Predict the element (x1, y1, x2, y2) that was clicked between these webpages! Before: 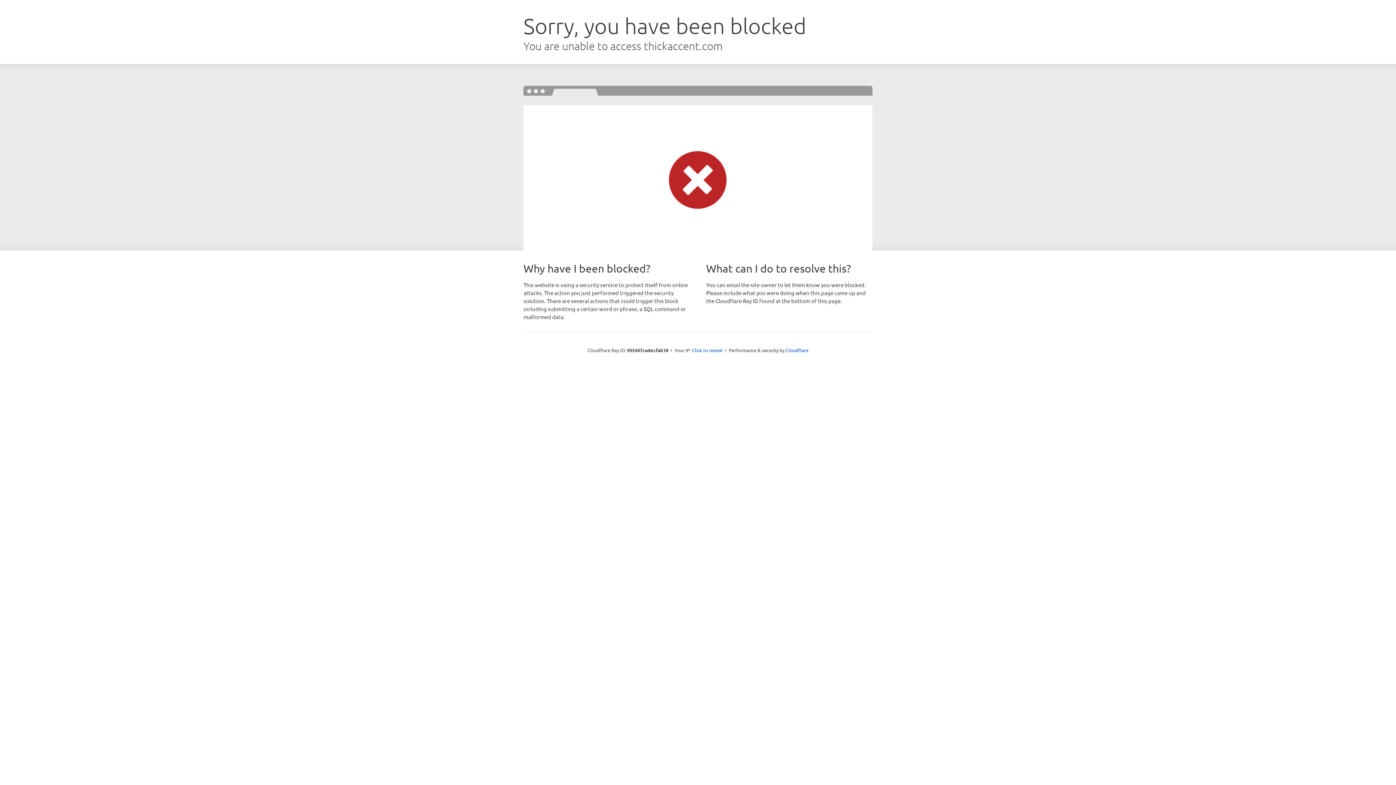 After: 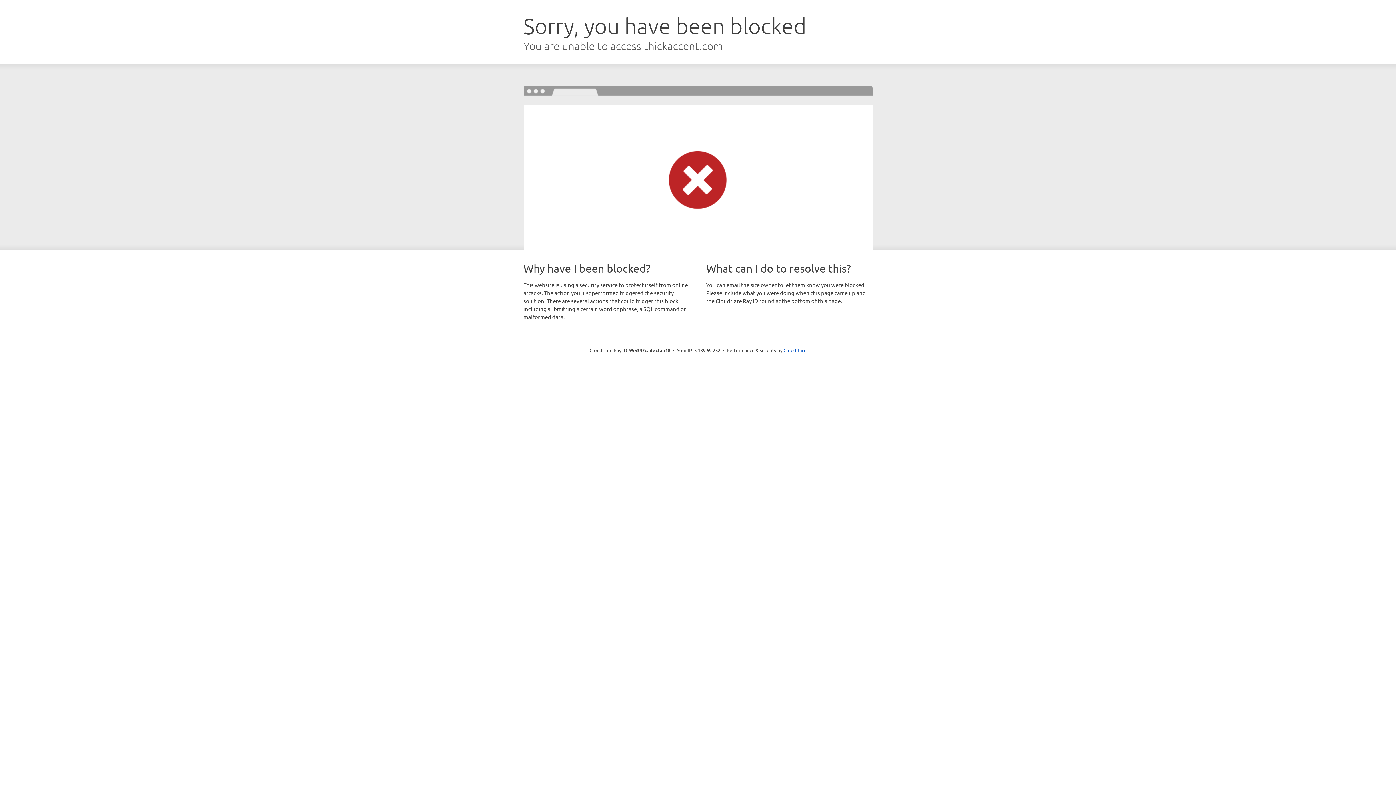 Action: bbox: (692, 346, 722, 353) label: Click to reveal